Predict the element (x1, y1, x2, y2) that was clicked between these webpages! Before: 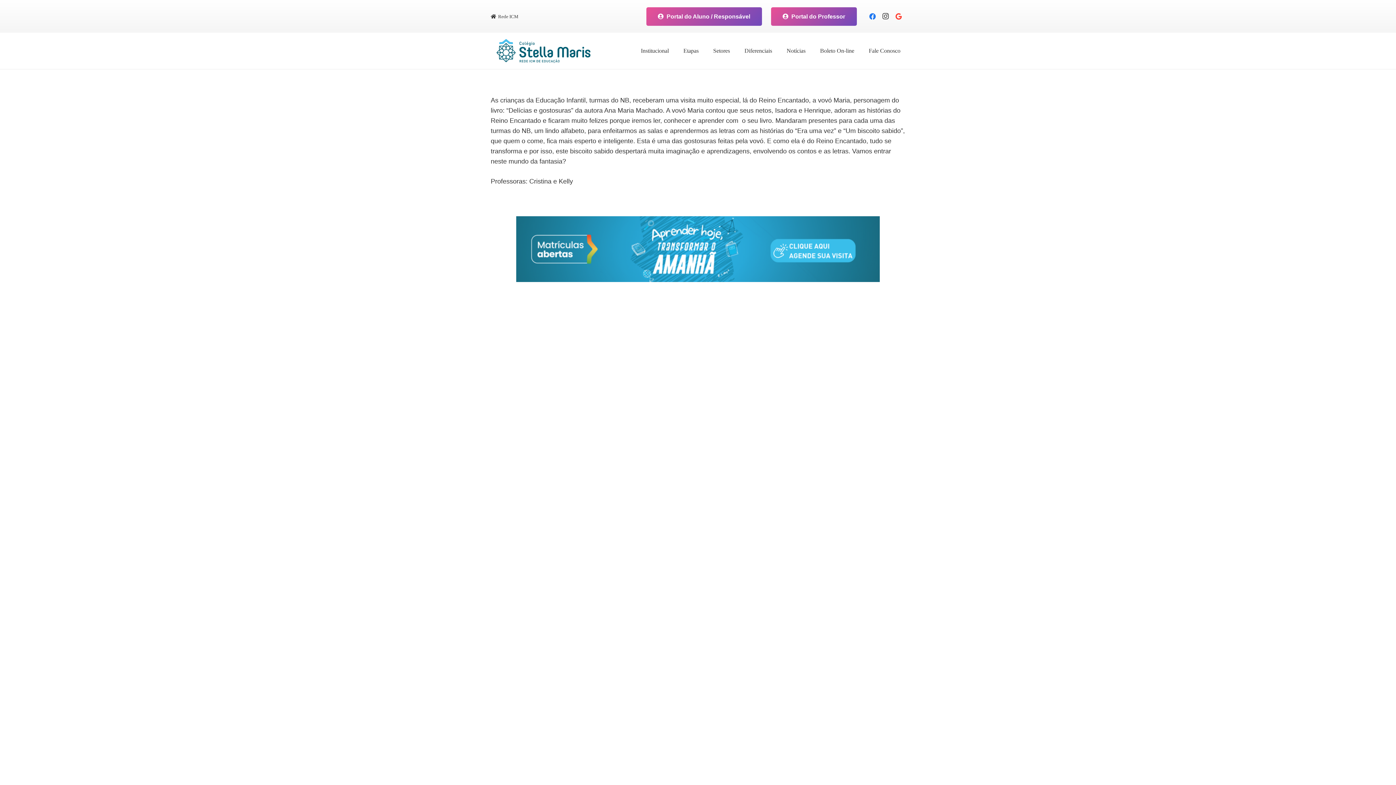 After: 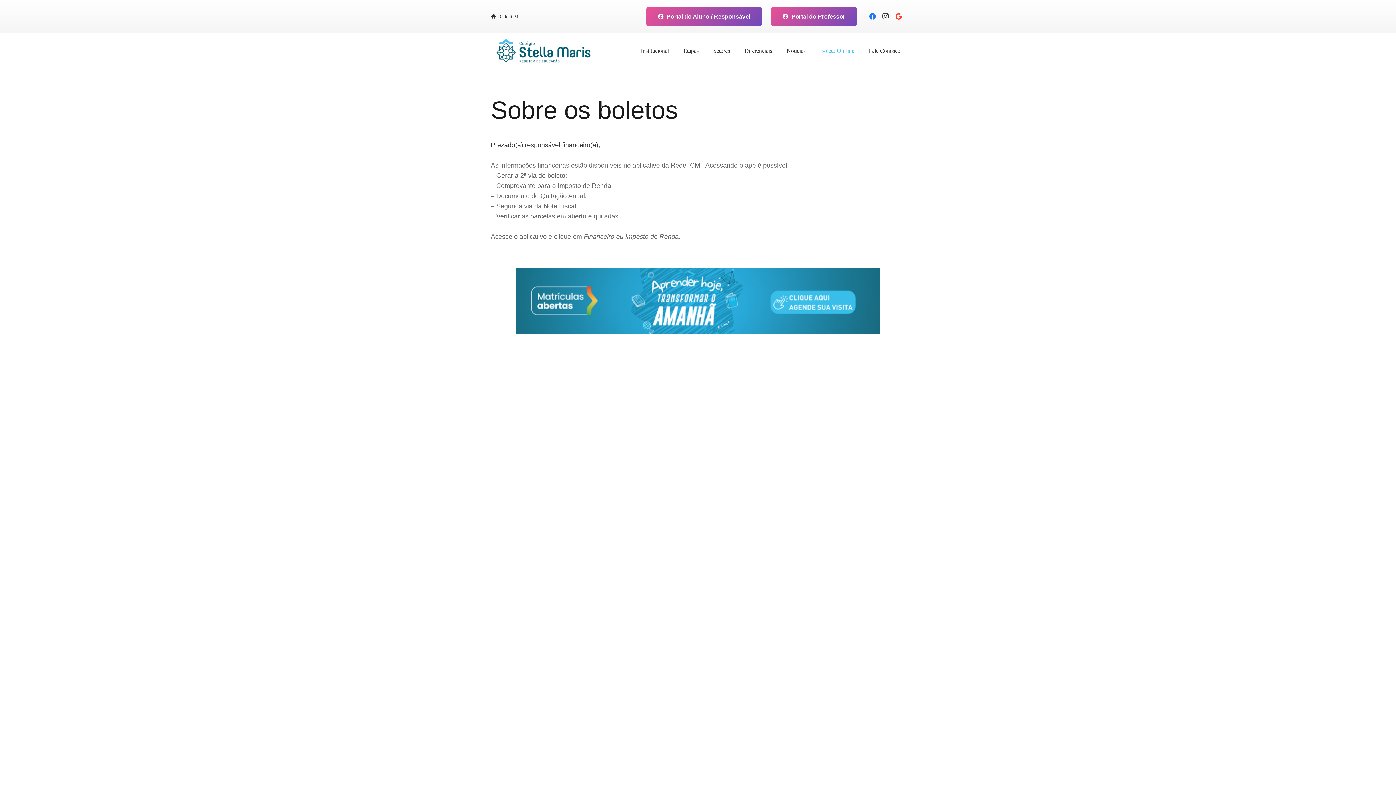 Action: label: Boleto On-line bbox: (815, 32, 859, 69)